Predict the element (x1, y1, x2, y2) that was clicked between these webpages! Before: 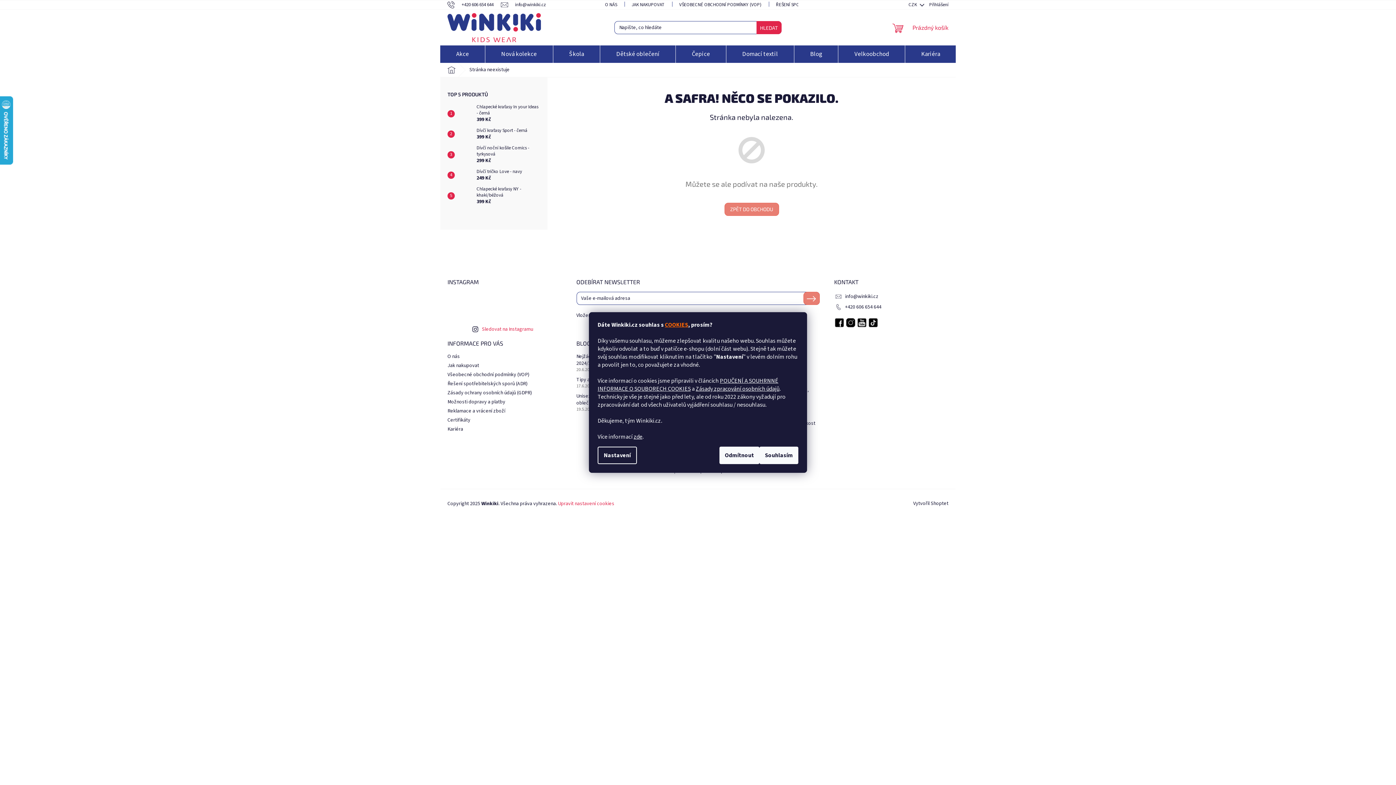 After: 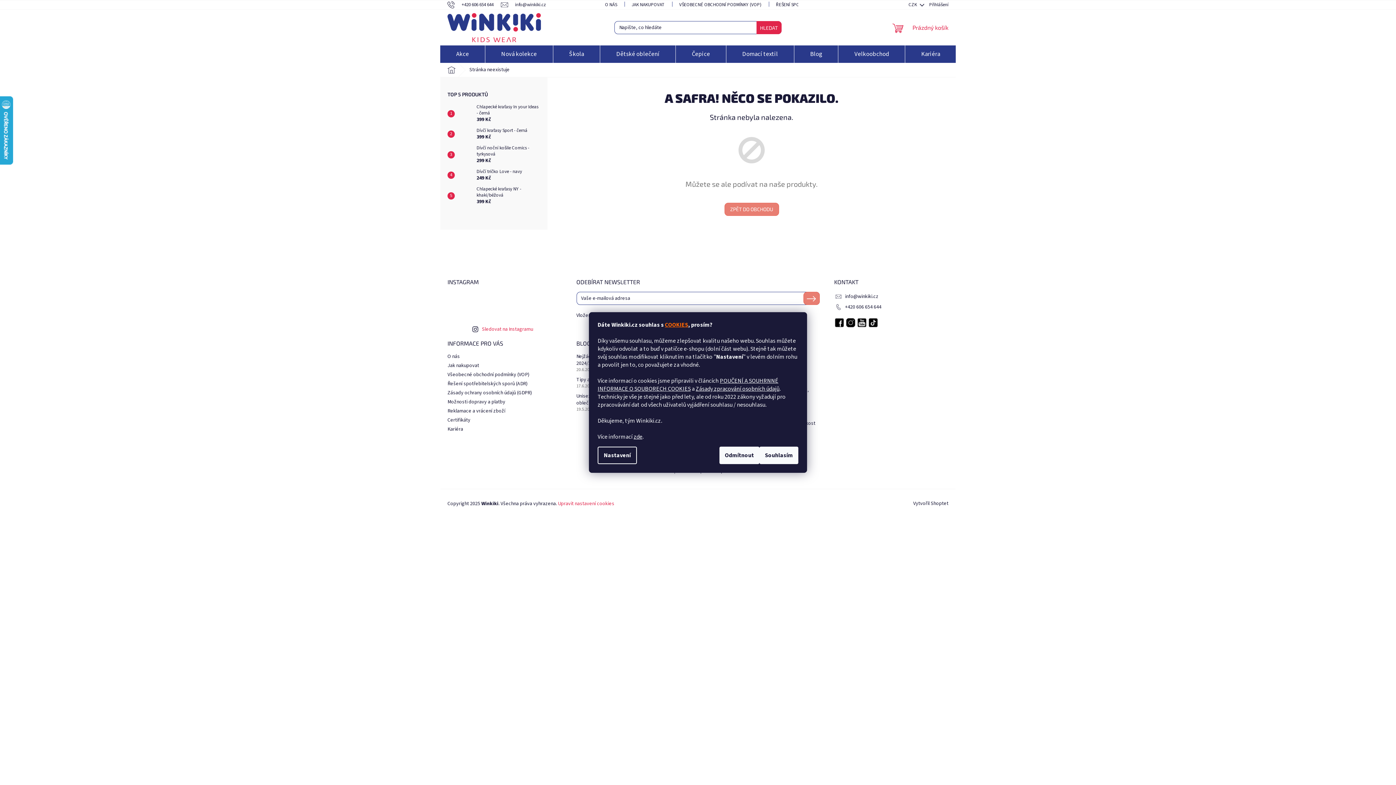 Action: bbox: (447, 291, 474, 319)